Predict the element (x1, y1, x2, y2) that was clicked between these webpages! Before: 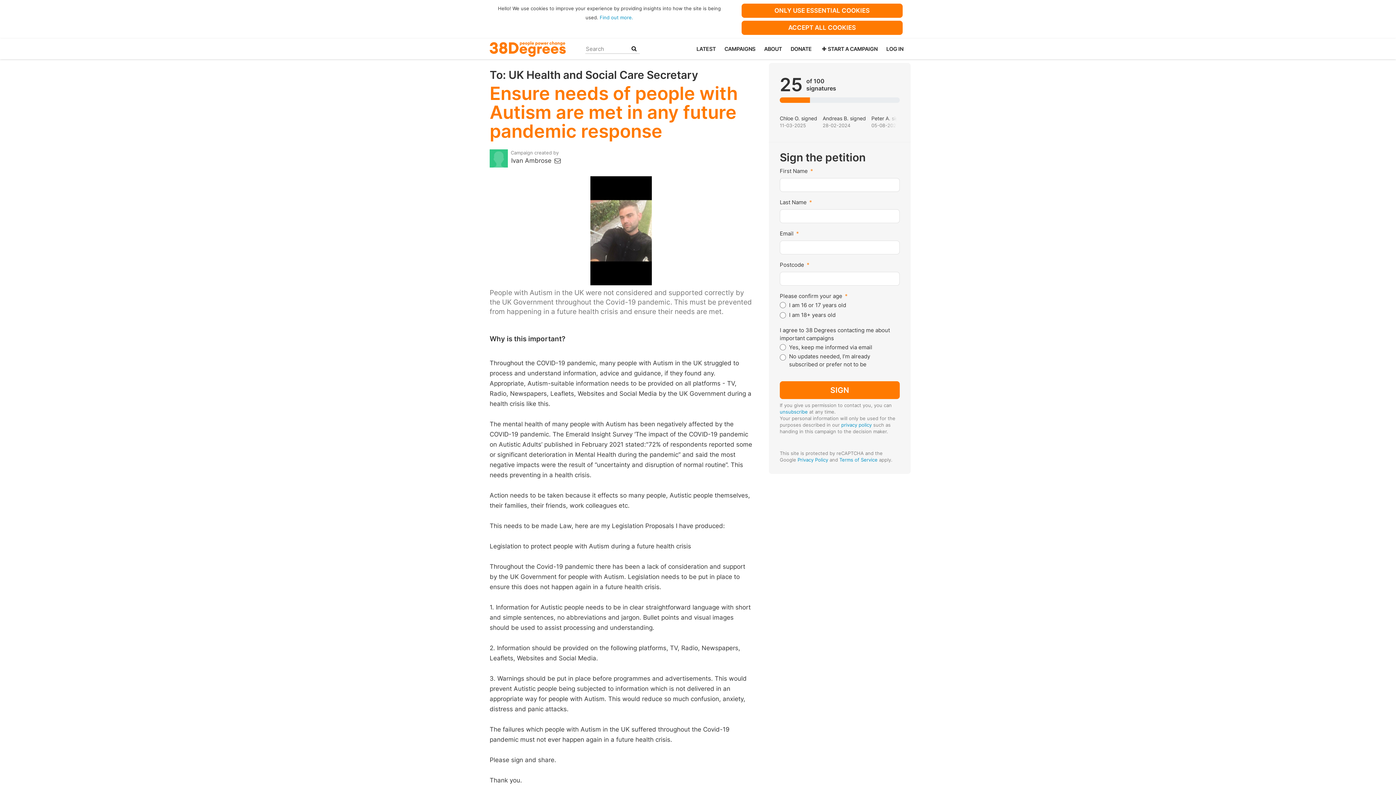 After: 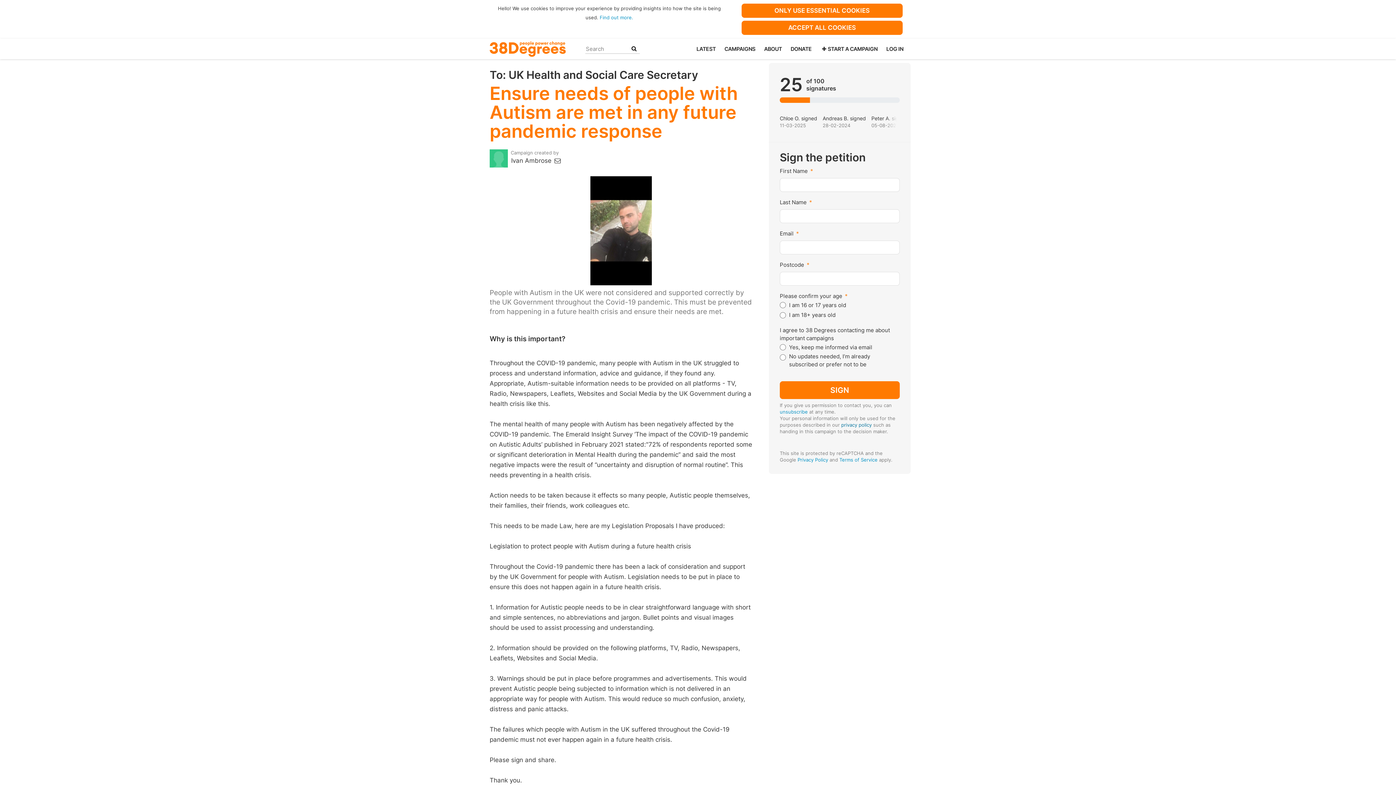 Action: bbox: (841, 422, 872, 428) label: privacy policy